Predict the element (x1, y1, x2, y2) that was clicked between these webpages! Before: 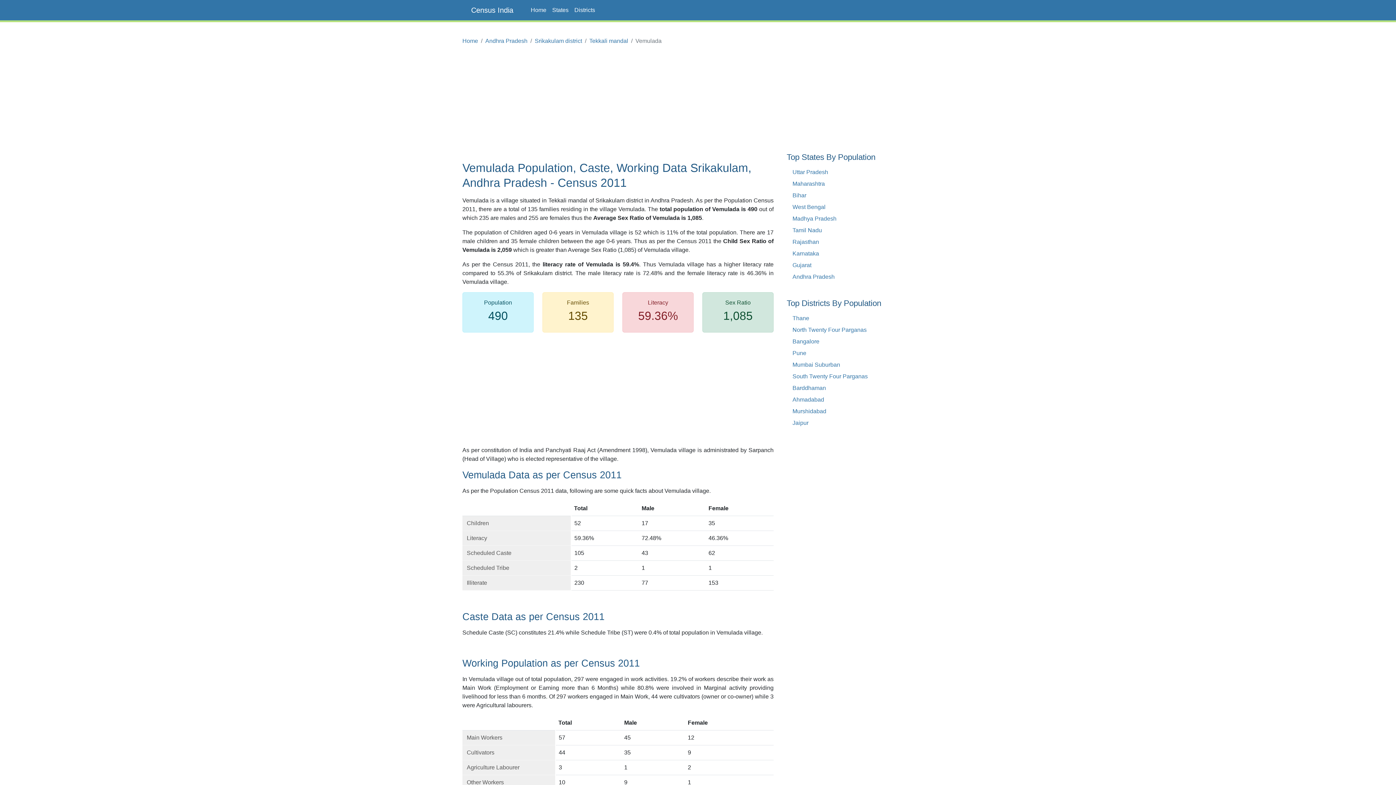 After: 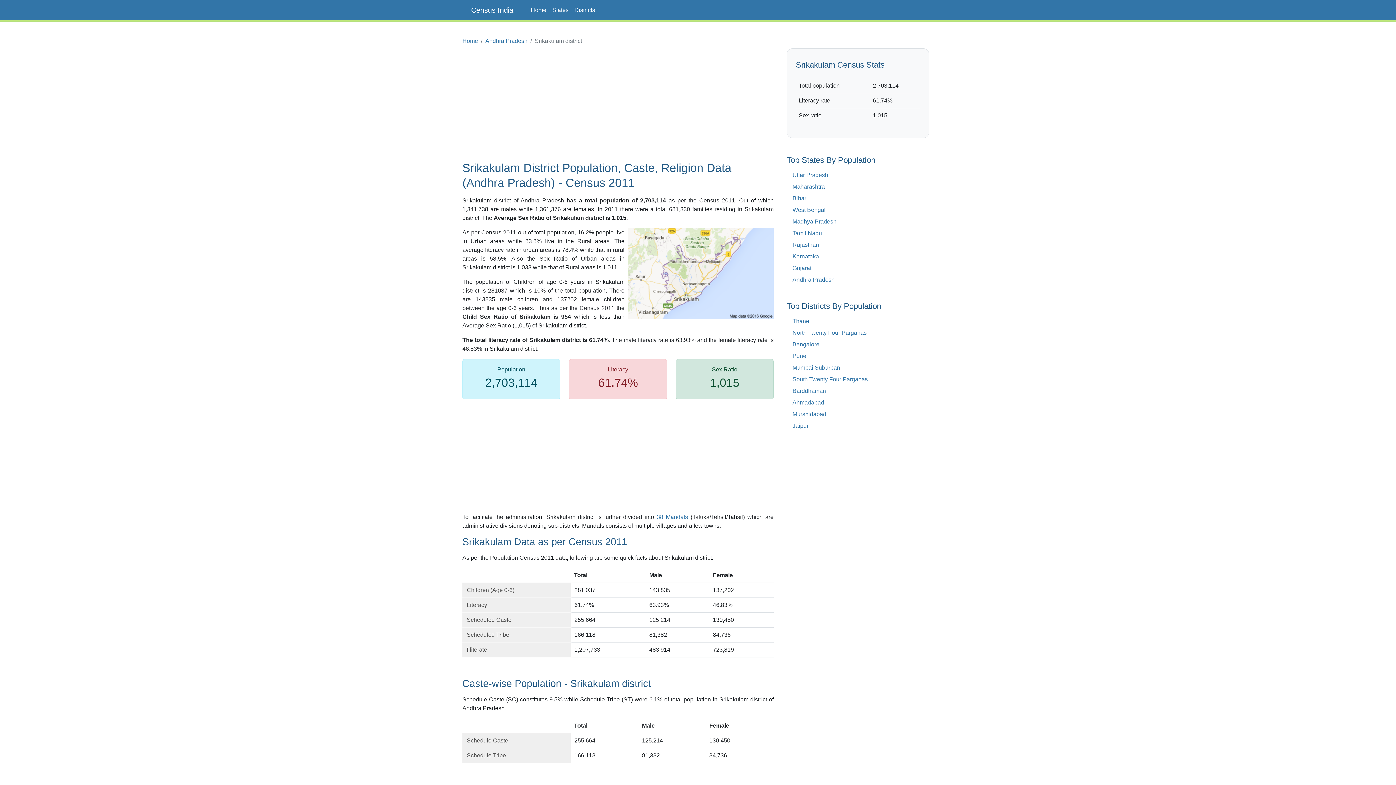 Action: bbox: (534, 37, 582, 44) label: Srikakulam district